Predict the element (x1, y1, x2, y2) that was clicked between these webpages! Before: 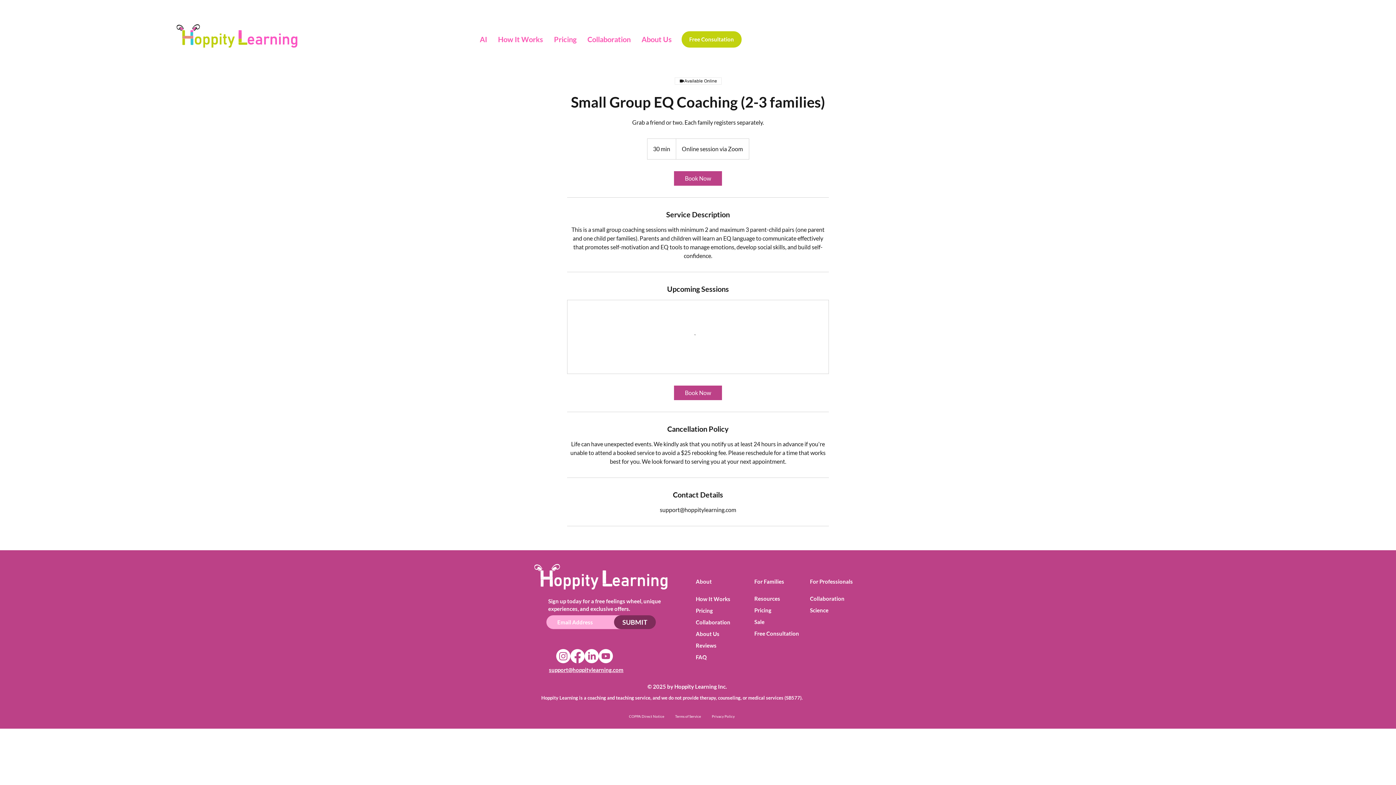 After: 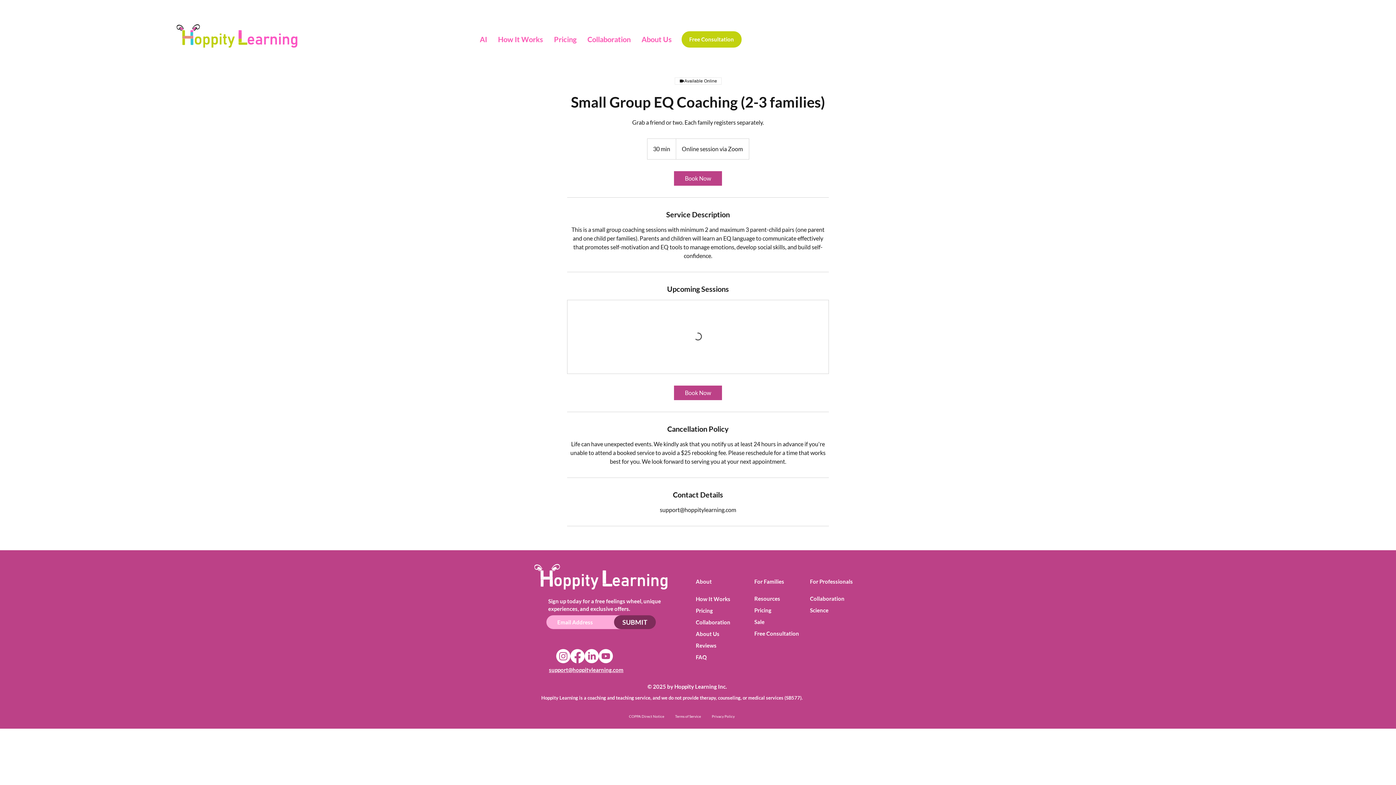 Action: bbox: (570, 649, 584, 663) label: Facebook